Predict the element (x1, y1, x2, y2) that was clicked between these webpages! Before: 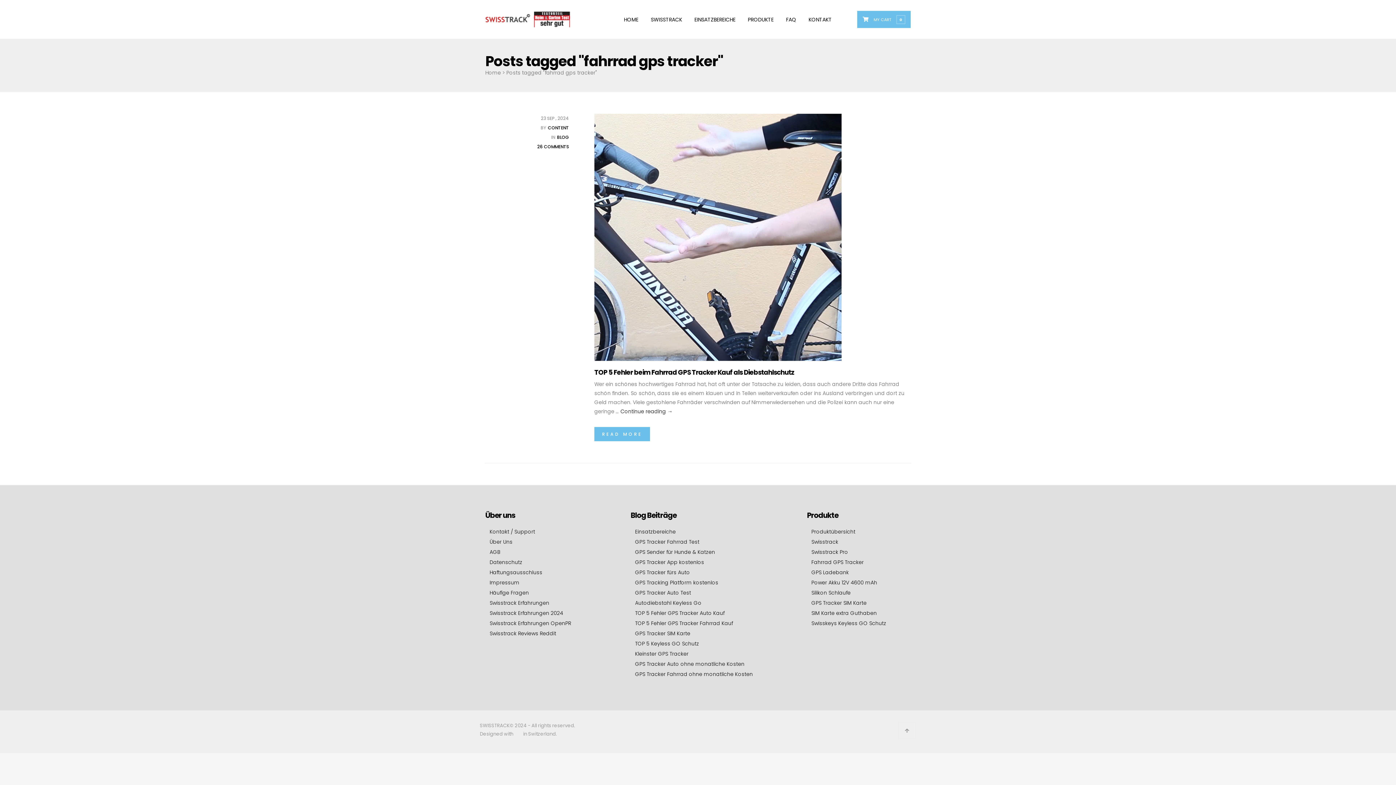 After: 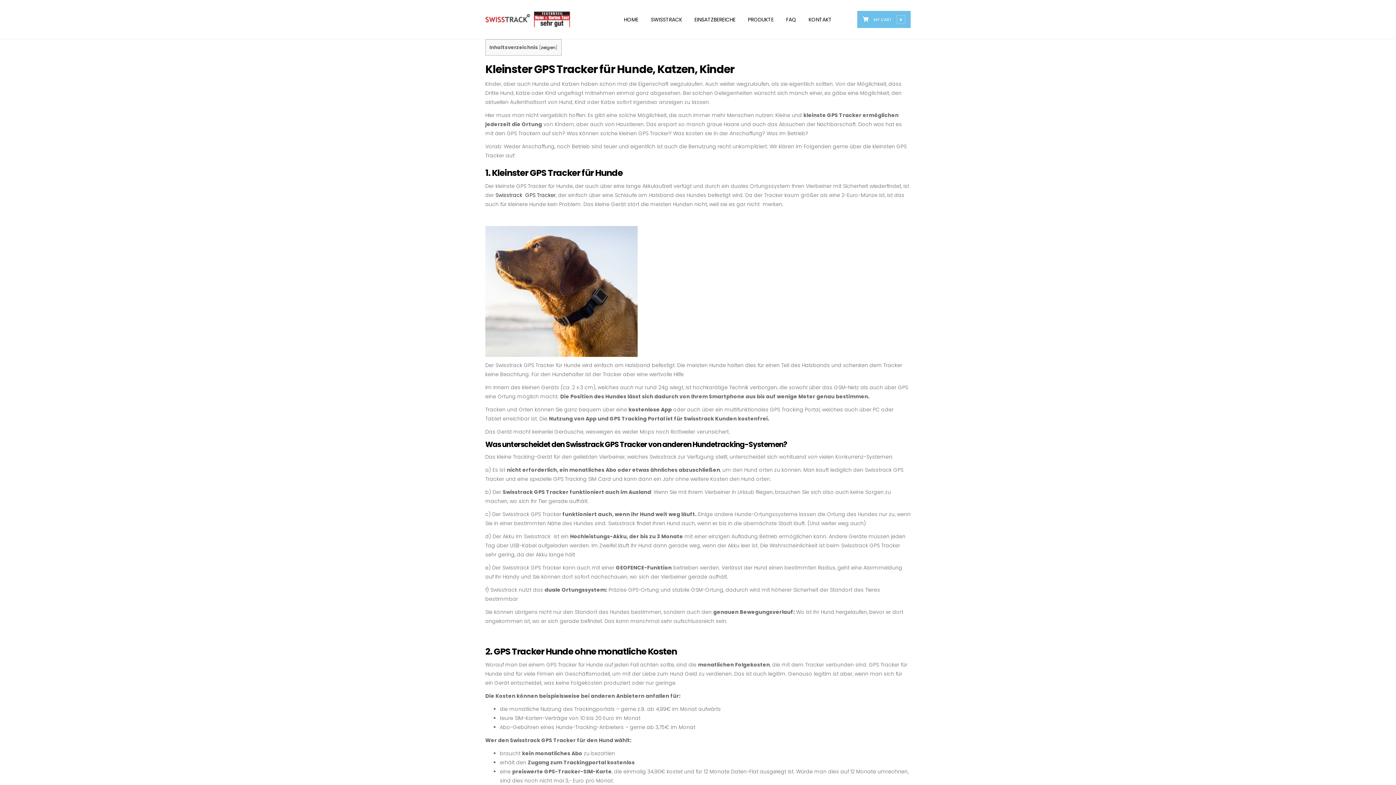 Action: label: Kleinster GPS Tracker bbox: (635, 650, 688, 657)